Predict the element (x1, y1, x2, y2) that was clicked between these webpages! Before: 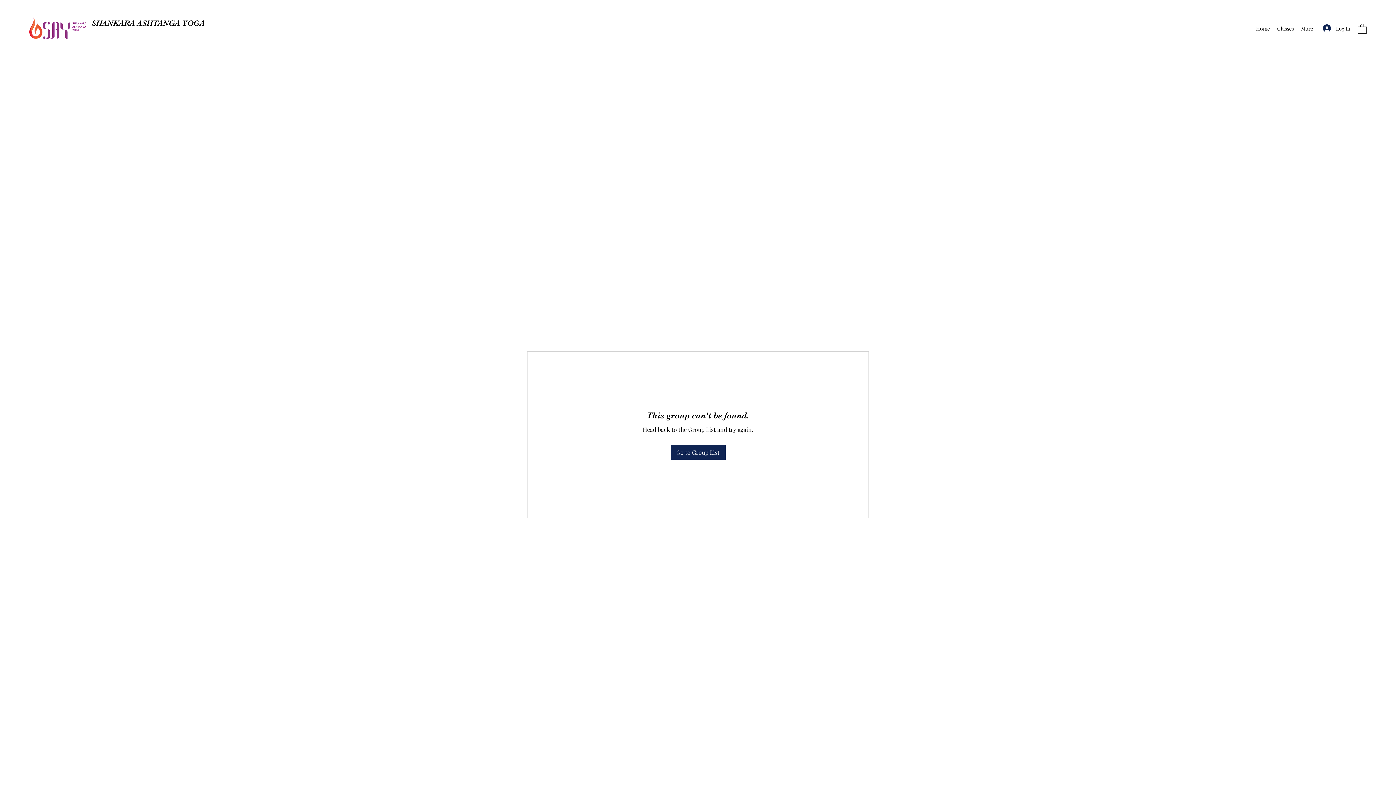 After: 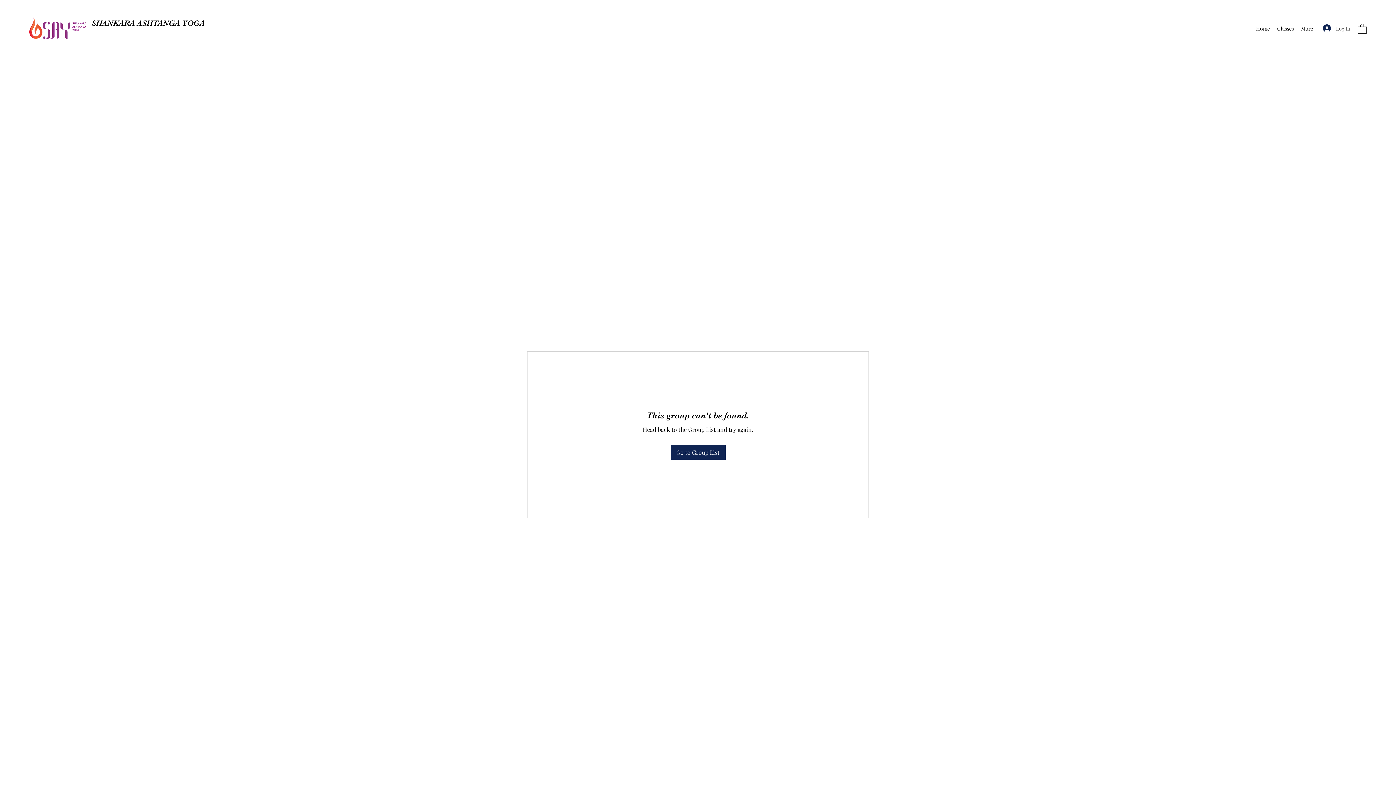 Action: label: Log In bbox: (1318, 21, 1355, 35)